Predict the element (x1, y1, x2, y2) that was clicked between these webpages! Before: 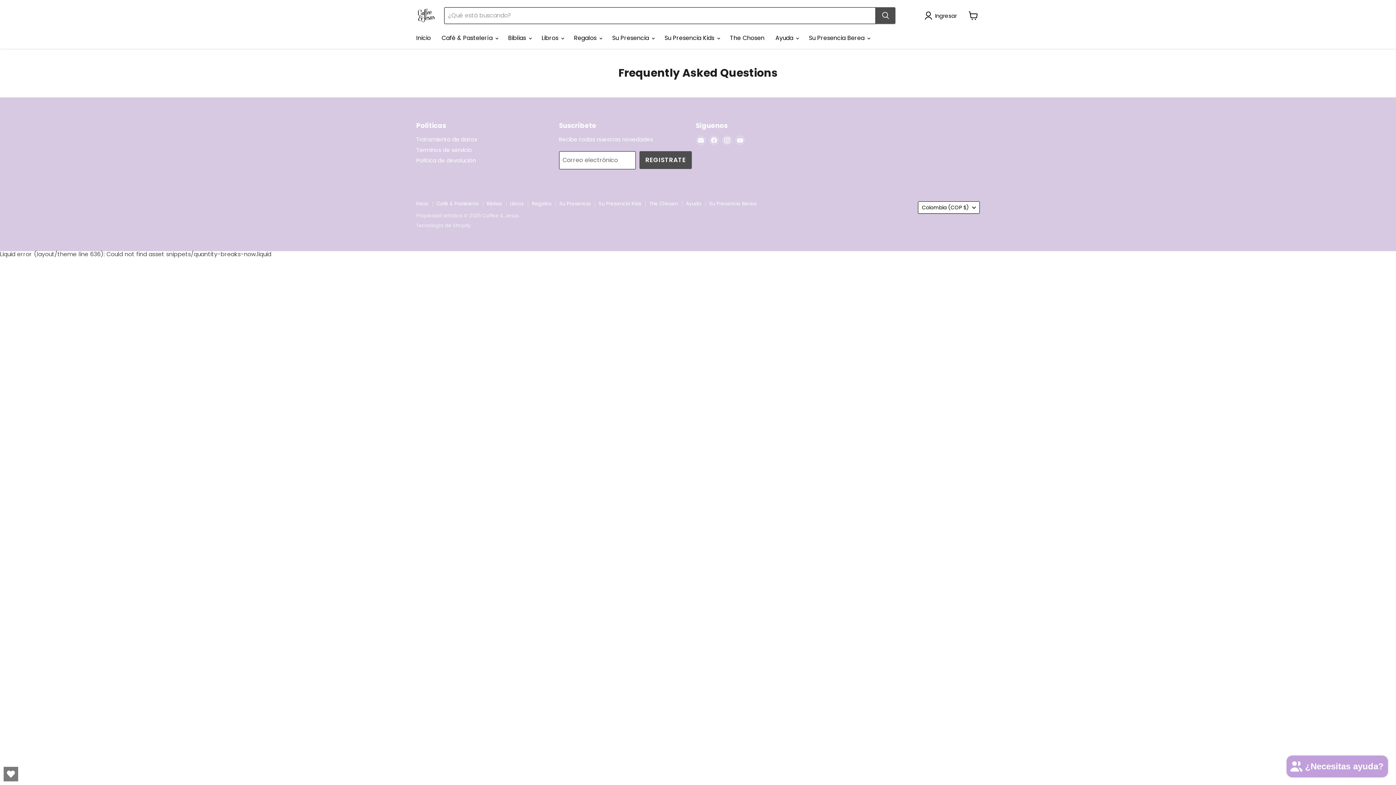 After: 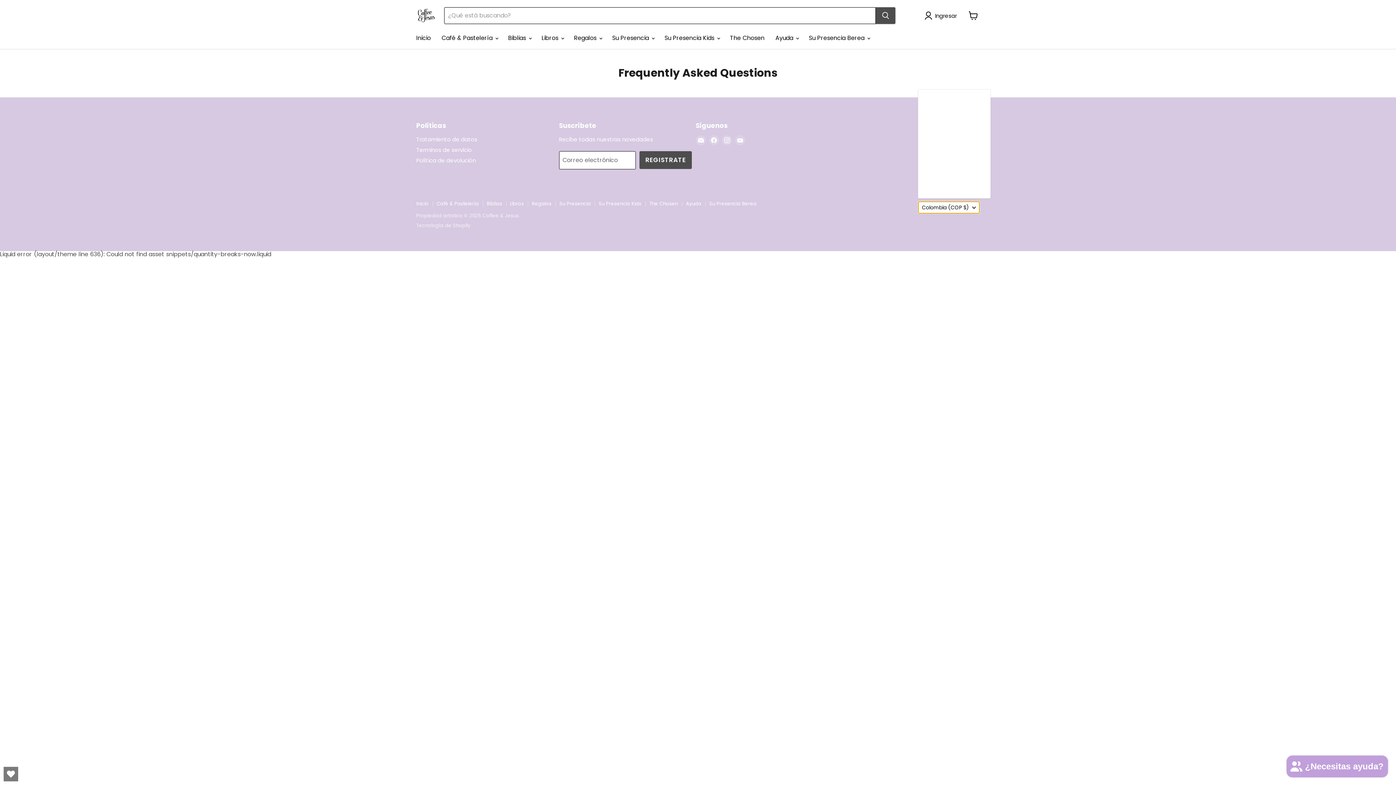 Action: bbox: (918, 201, 980, 213) label: Colombia (COP $)